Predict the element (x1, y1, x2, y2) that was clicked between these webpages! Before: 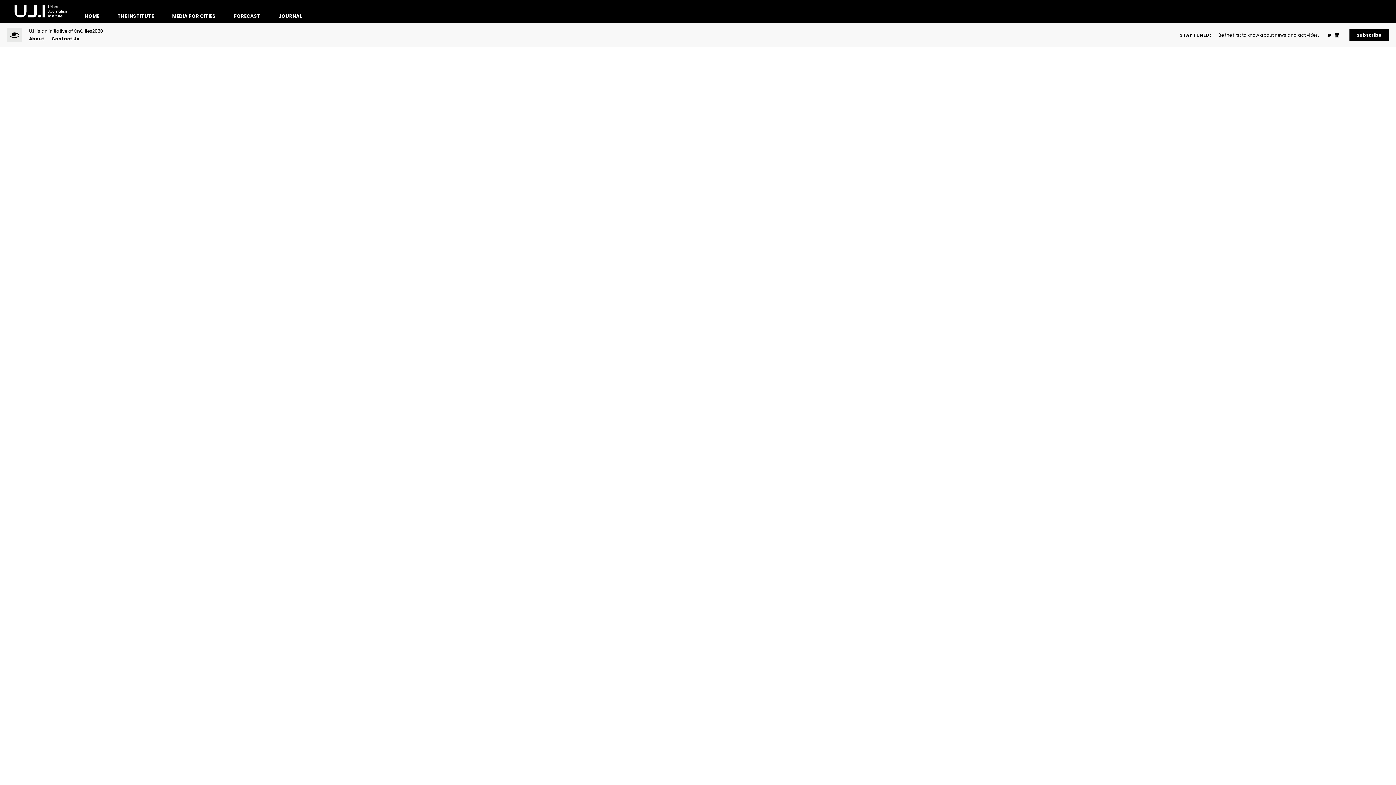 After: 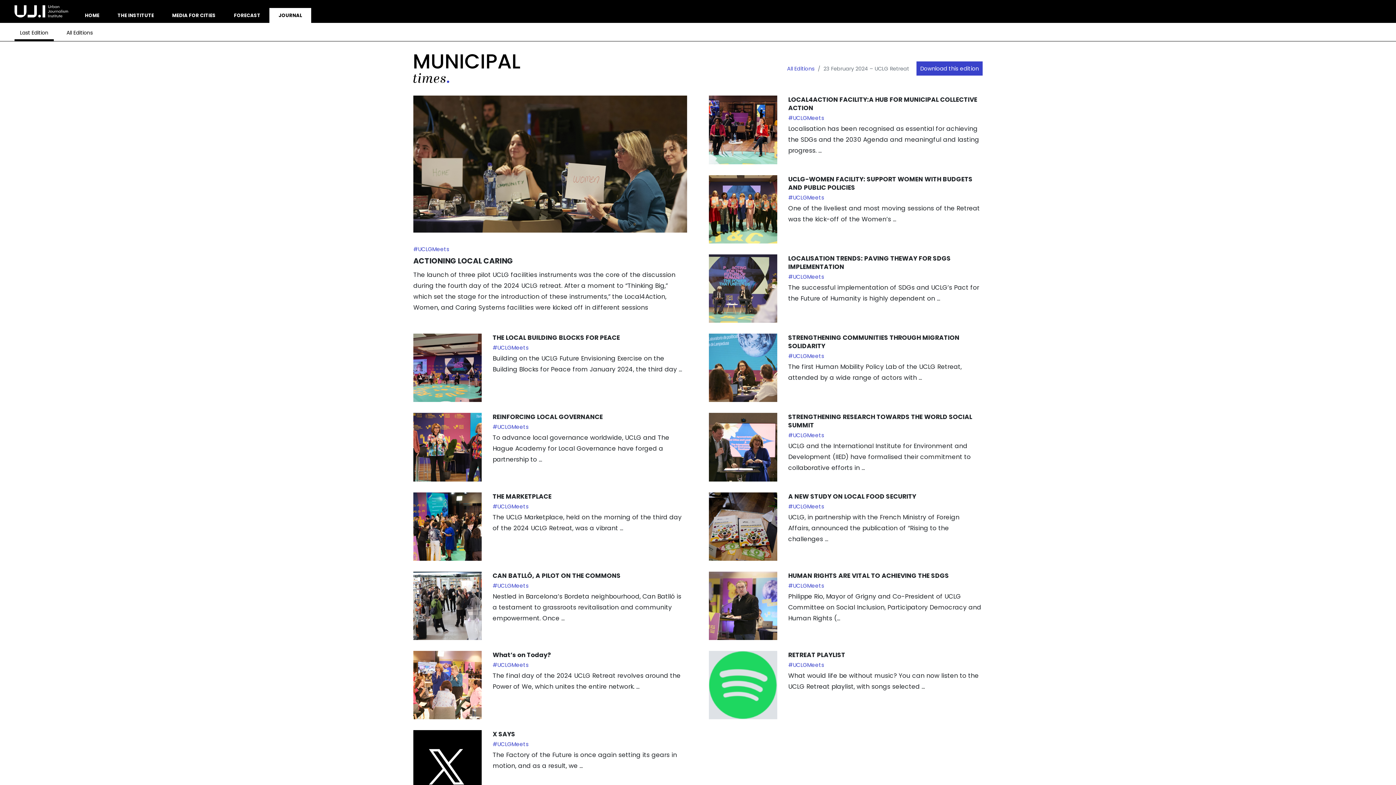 Action: label: JOURNAL bbox: (269, 9, 311, 22)